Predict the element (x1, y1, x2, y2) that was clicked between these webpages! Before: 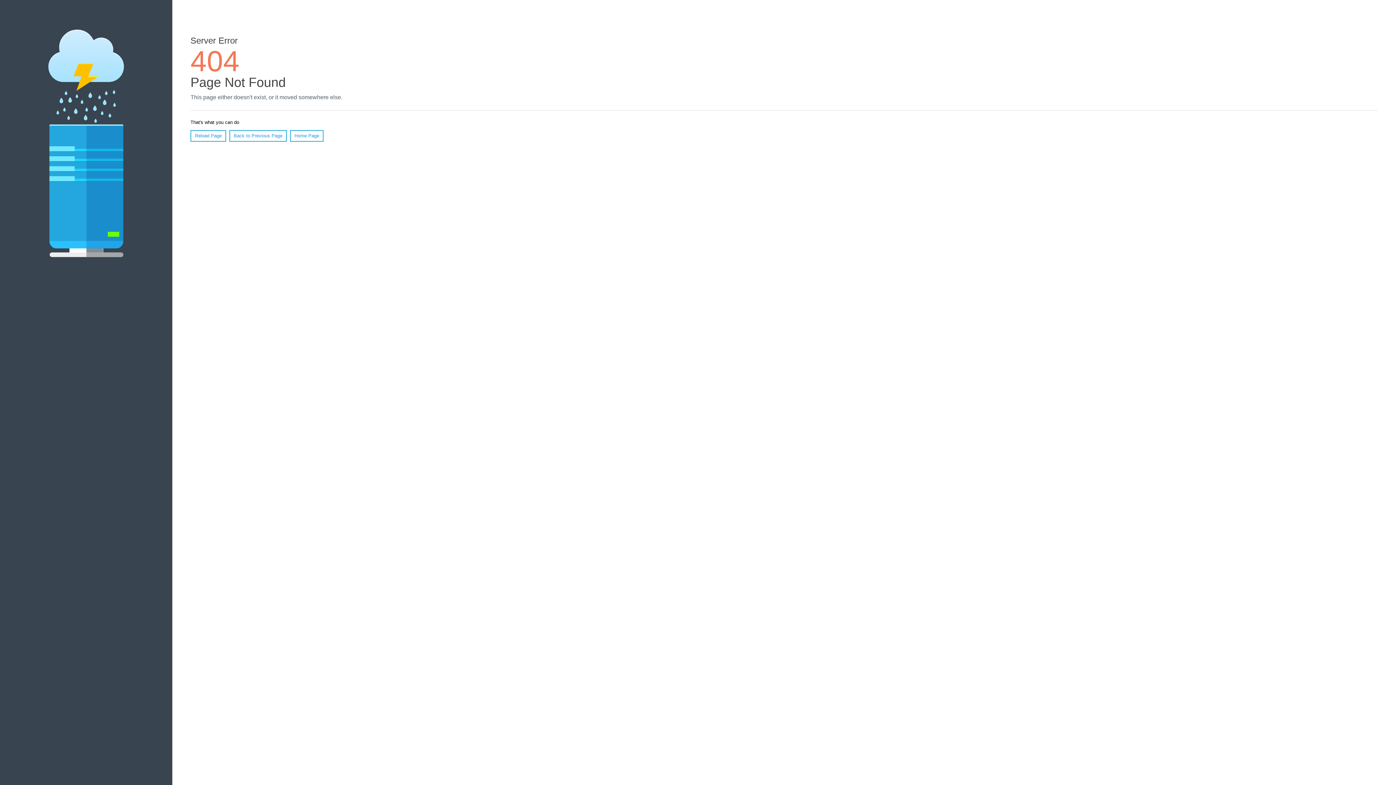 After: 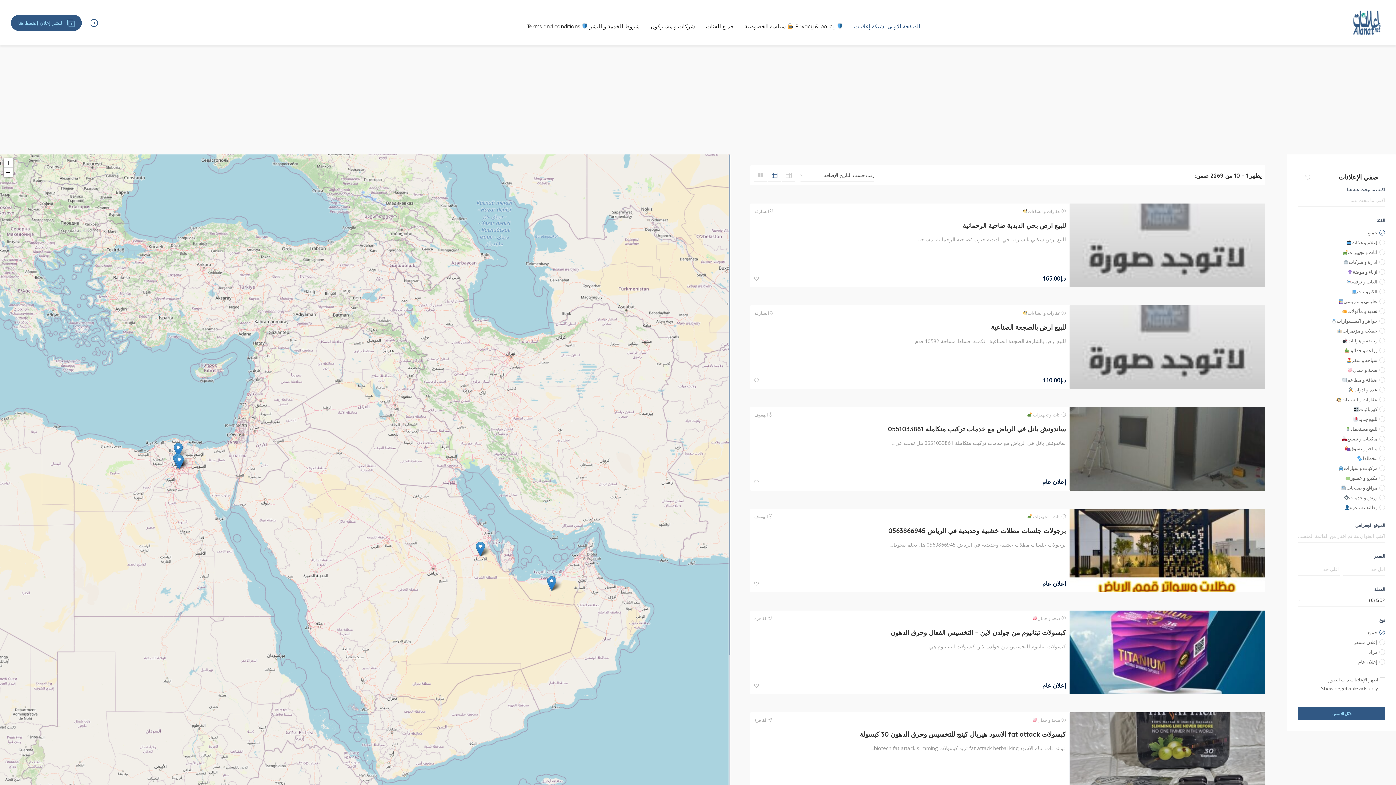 Action: label: Home Page bbox: (290, 130, 323, 141)